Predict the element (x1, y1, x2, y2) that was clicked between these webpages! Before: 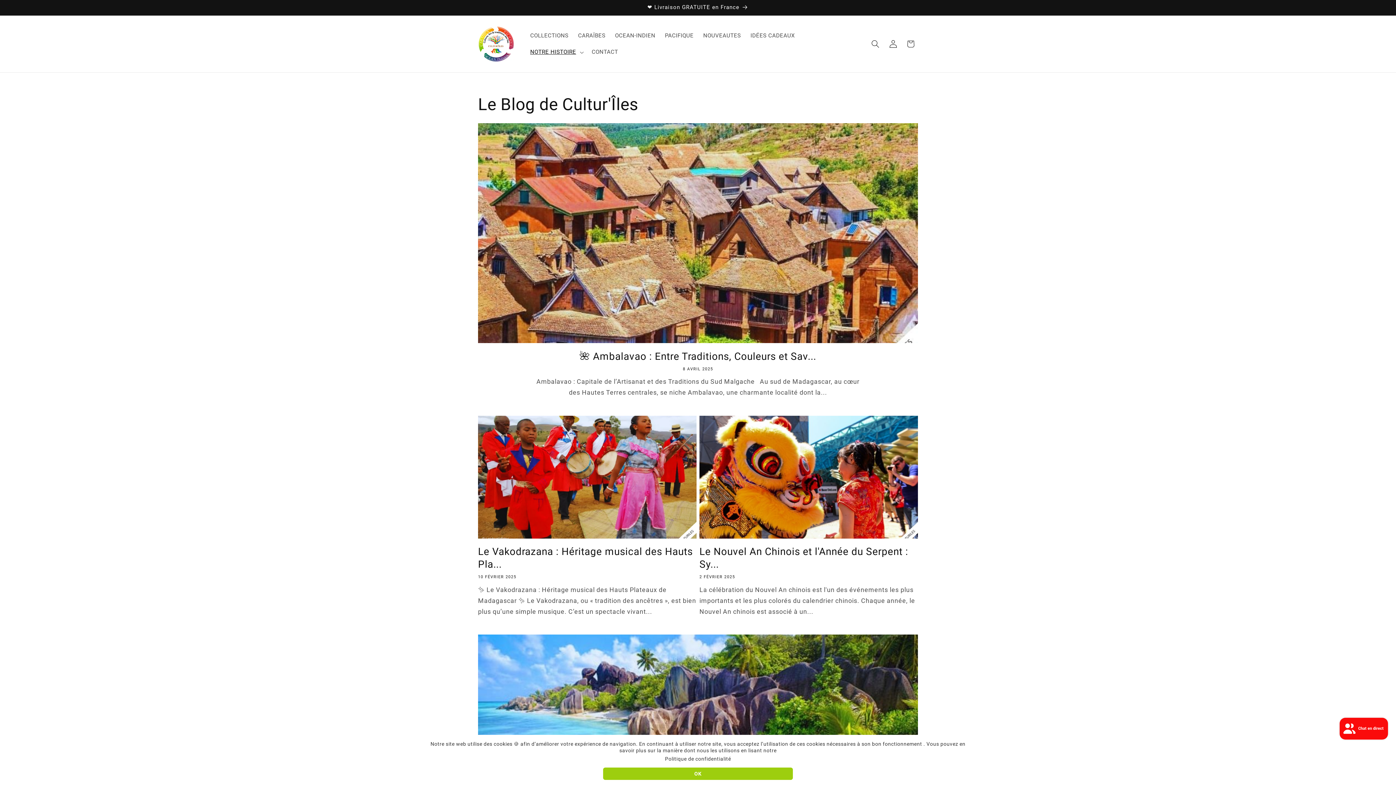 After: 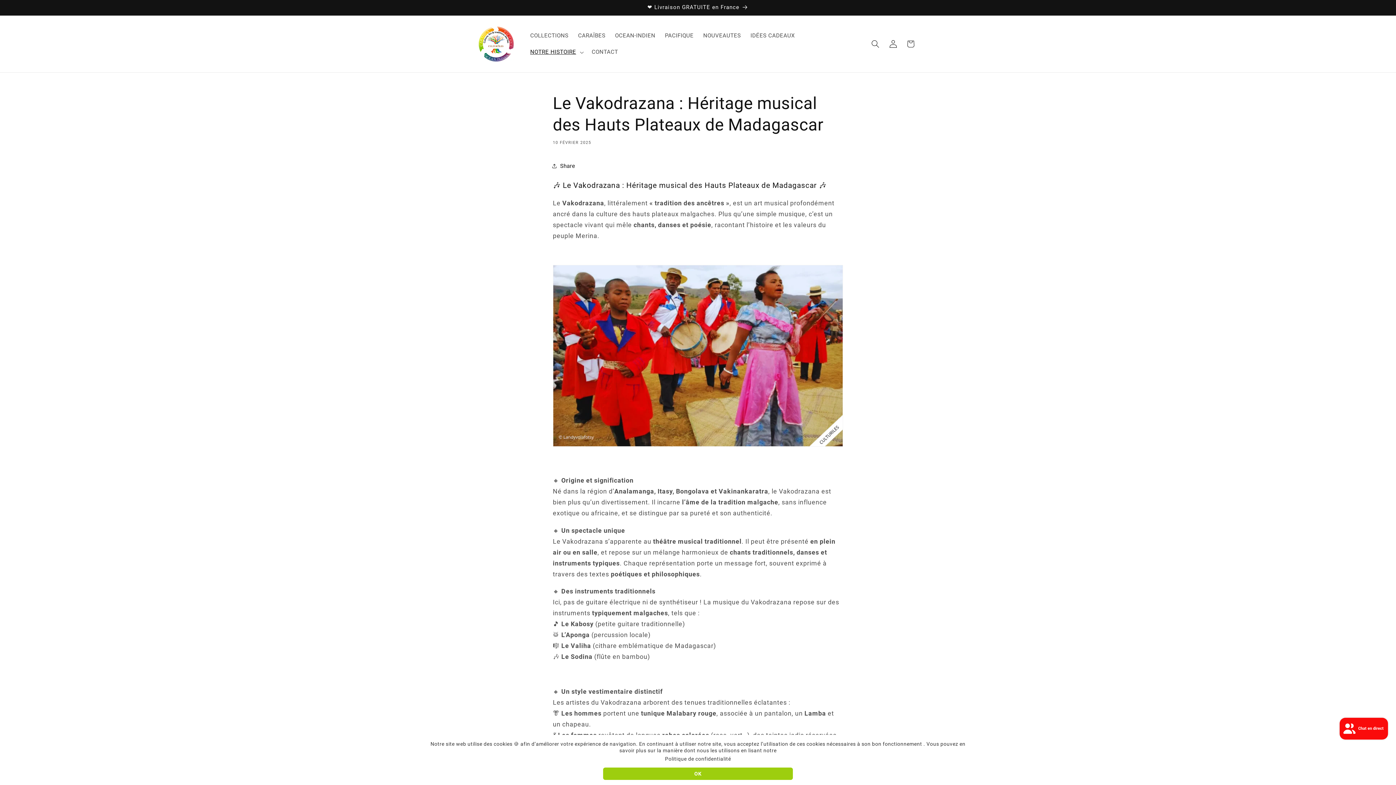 Action: bbox: (478, 545, 696, 571) label: Le Vakodrazana : Héritage musical des Hauts Pla...